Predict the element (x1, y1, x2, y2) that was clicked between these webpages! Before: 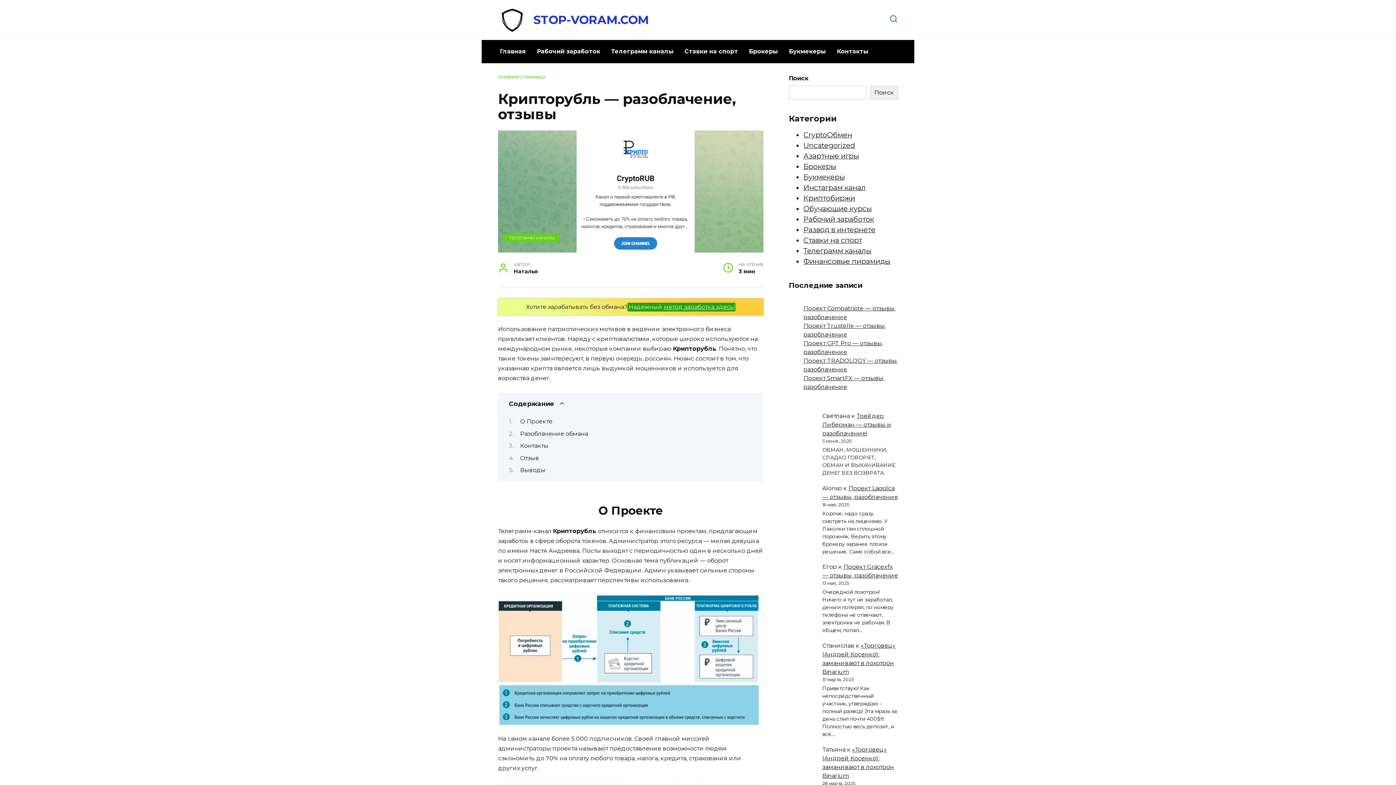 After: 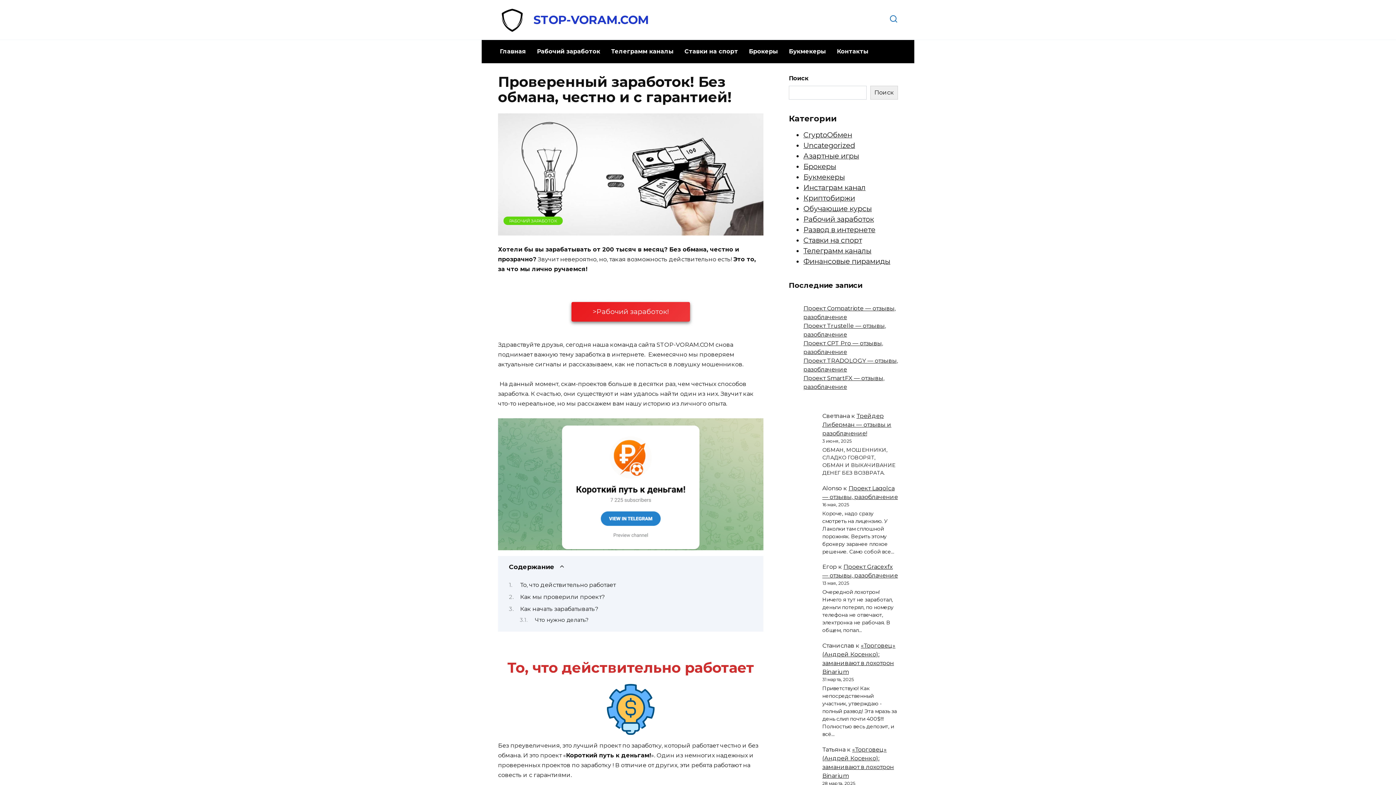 Action: bbox: (664, 303, 734, 310) label: метод заработка здесь!